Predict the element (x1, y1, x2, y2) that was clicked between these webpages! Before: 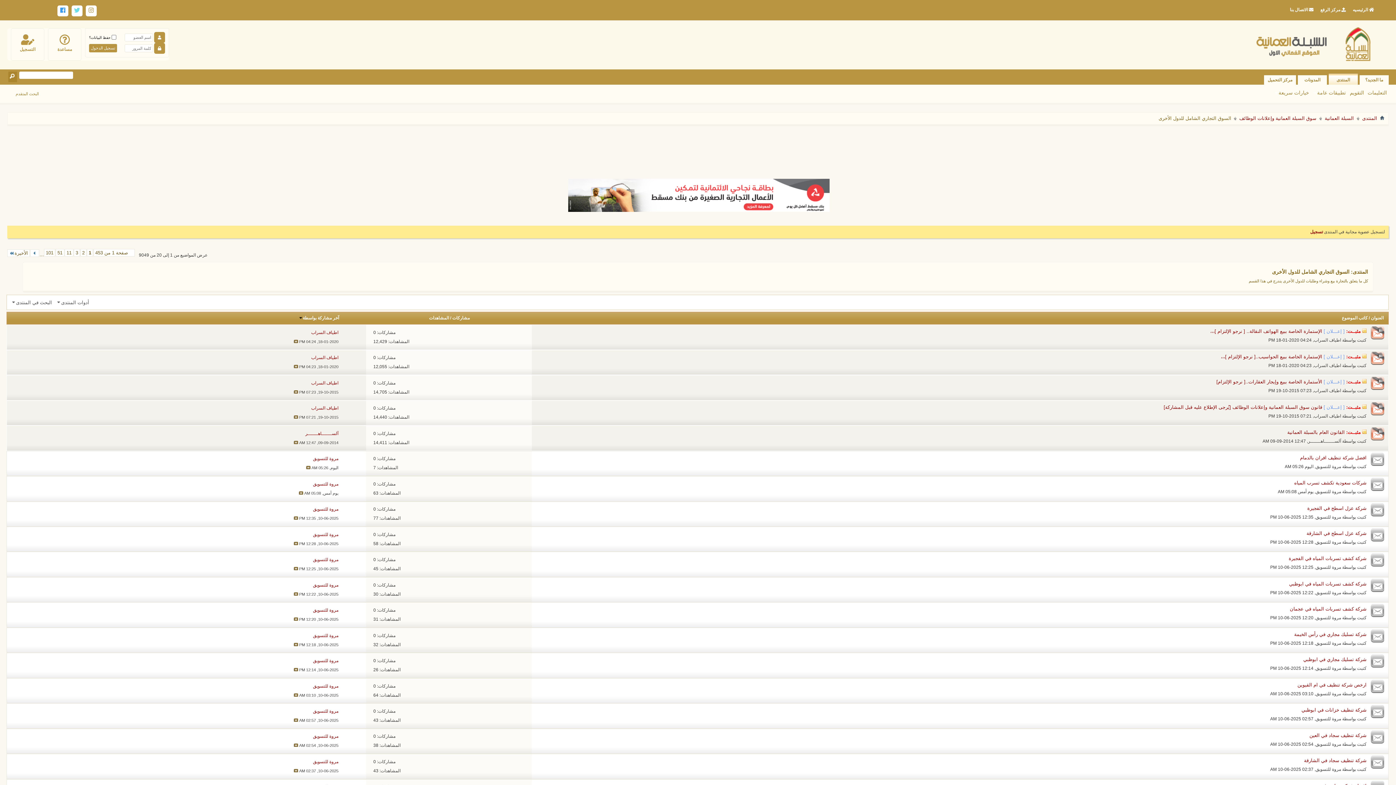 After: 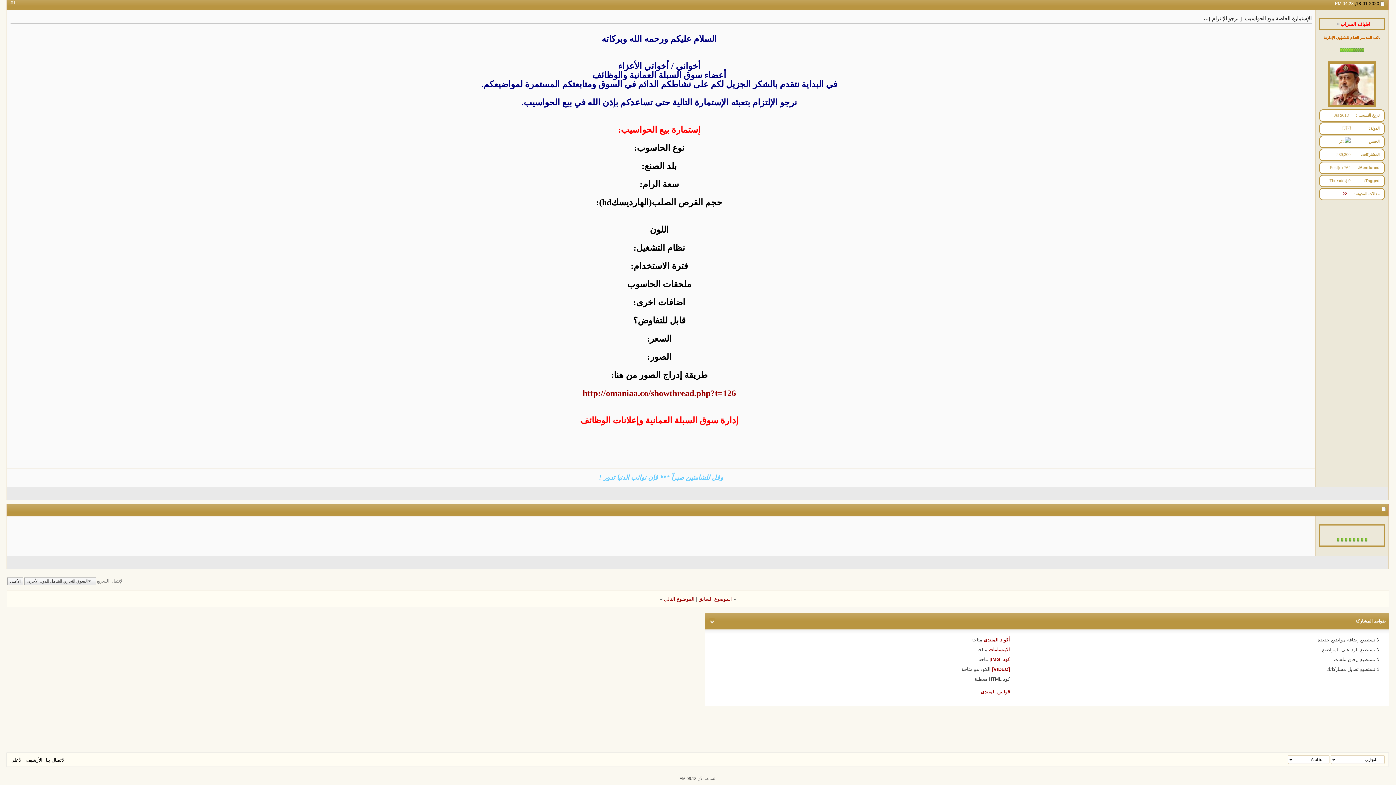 Action: bbox: (293, 364, 298, 369)